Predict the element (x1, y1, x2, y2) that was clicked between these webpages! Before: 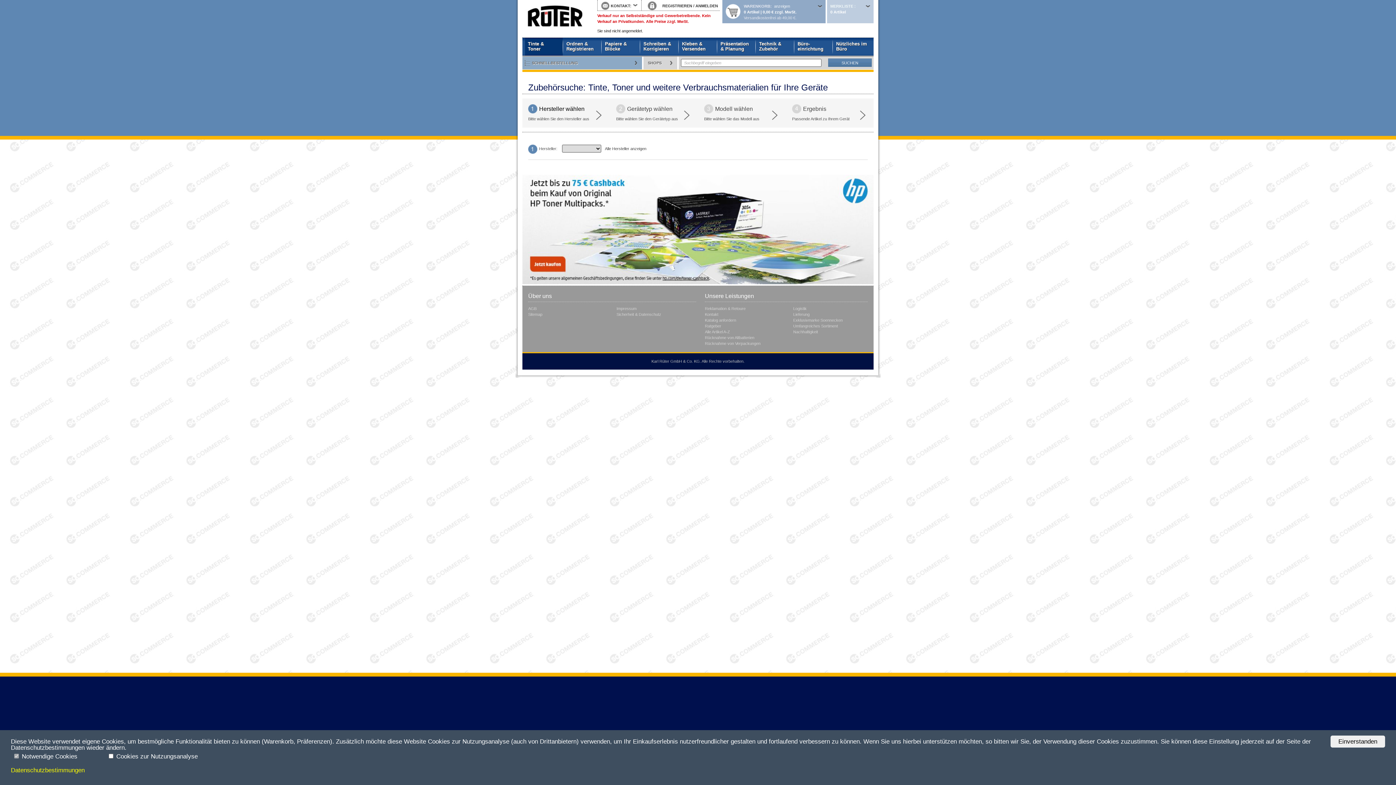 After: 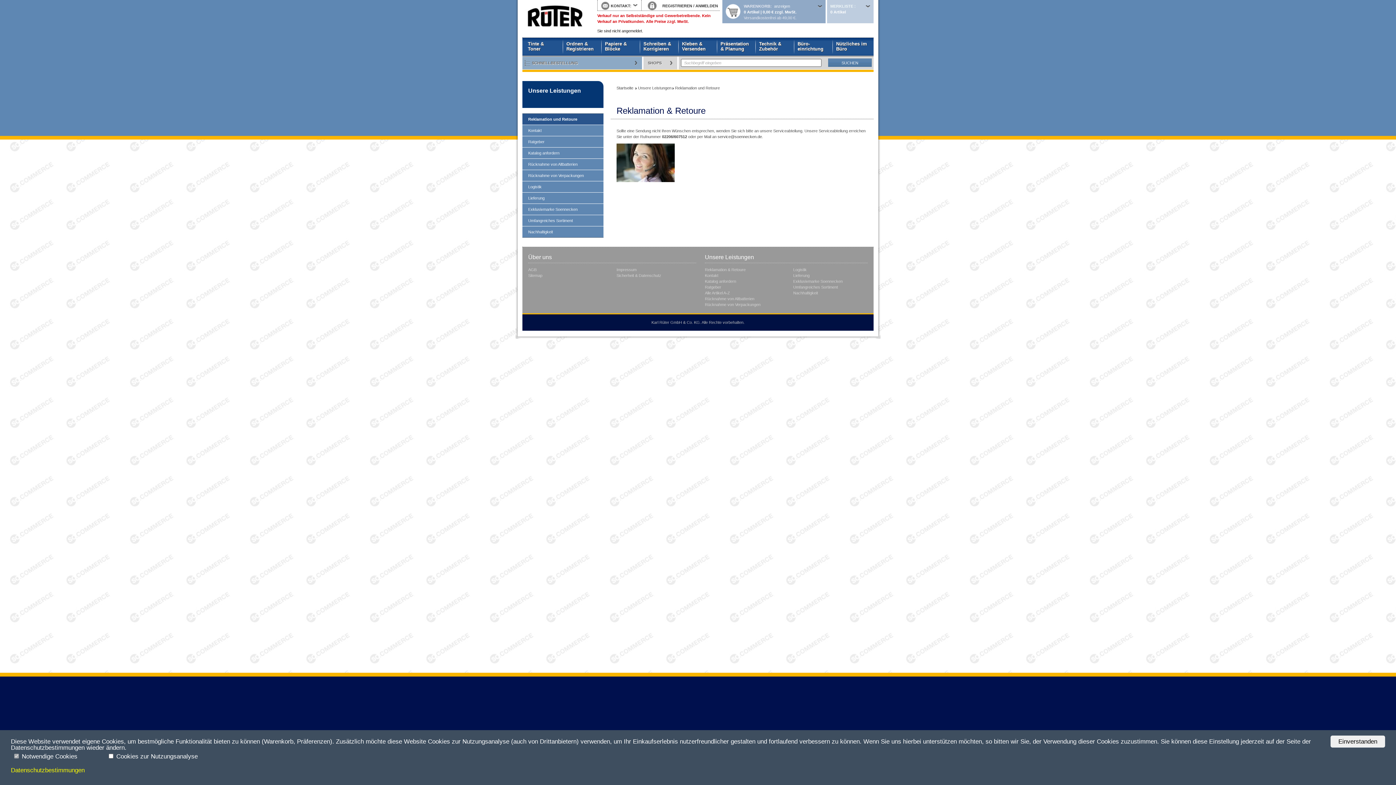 Action: label: Reklamation & Retoure bbox: (705, 306, 745, 310)